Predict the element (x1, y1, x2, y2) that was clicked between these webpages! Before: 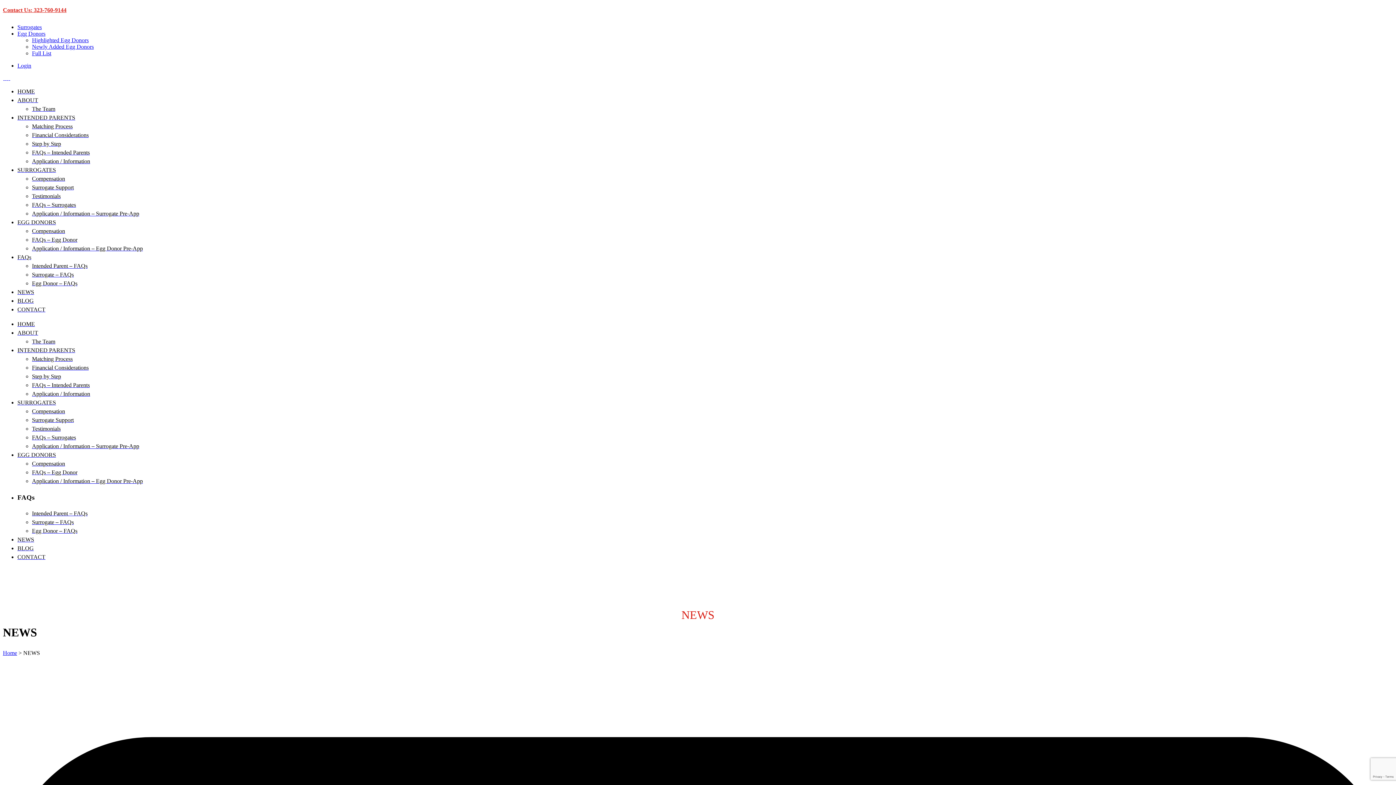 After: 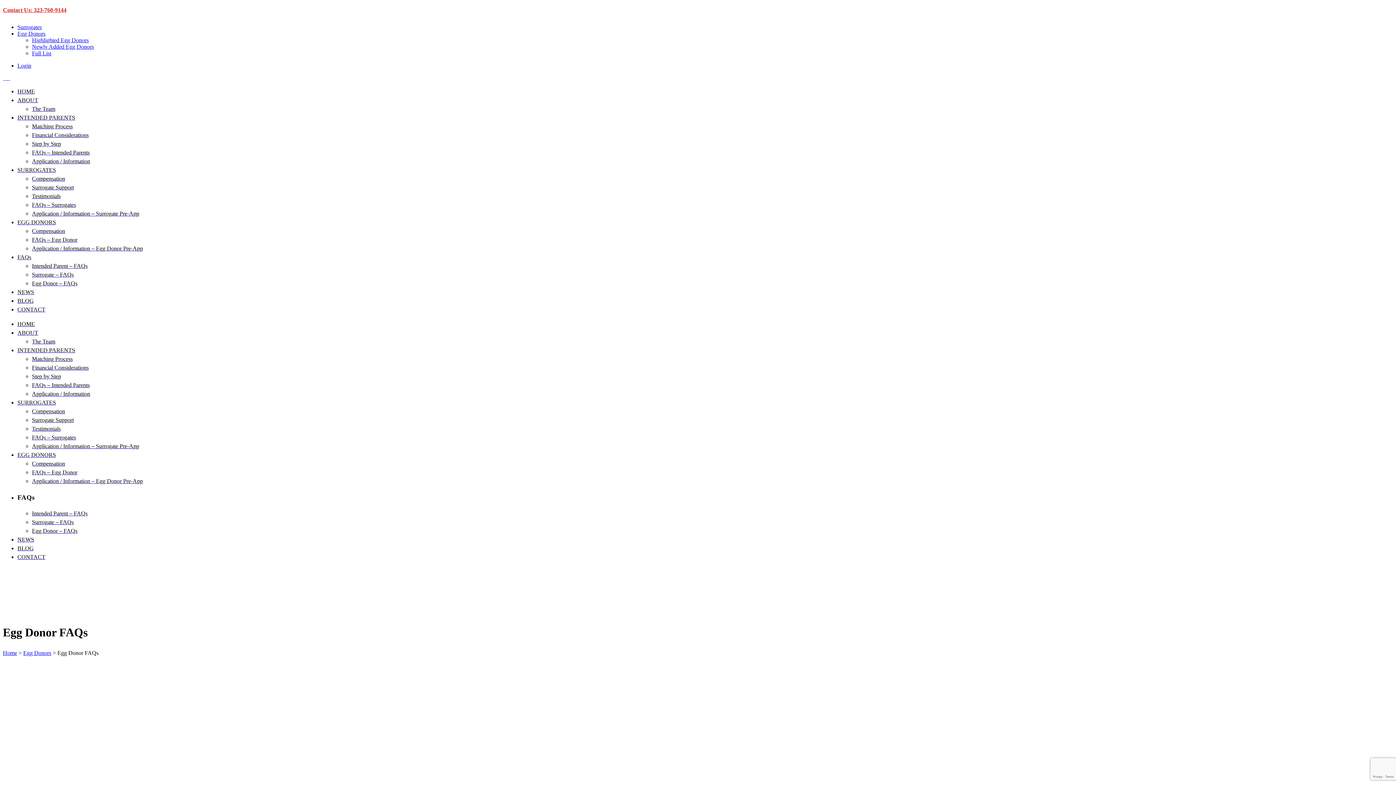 Action: label: Egg Donor – FAQs bbox: (32, 280, 77, 286)